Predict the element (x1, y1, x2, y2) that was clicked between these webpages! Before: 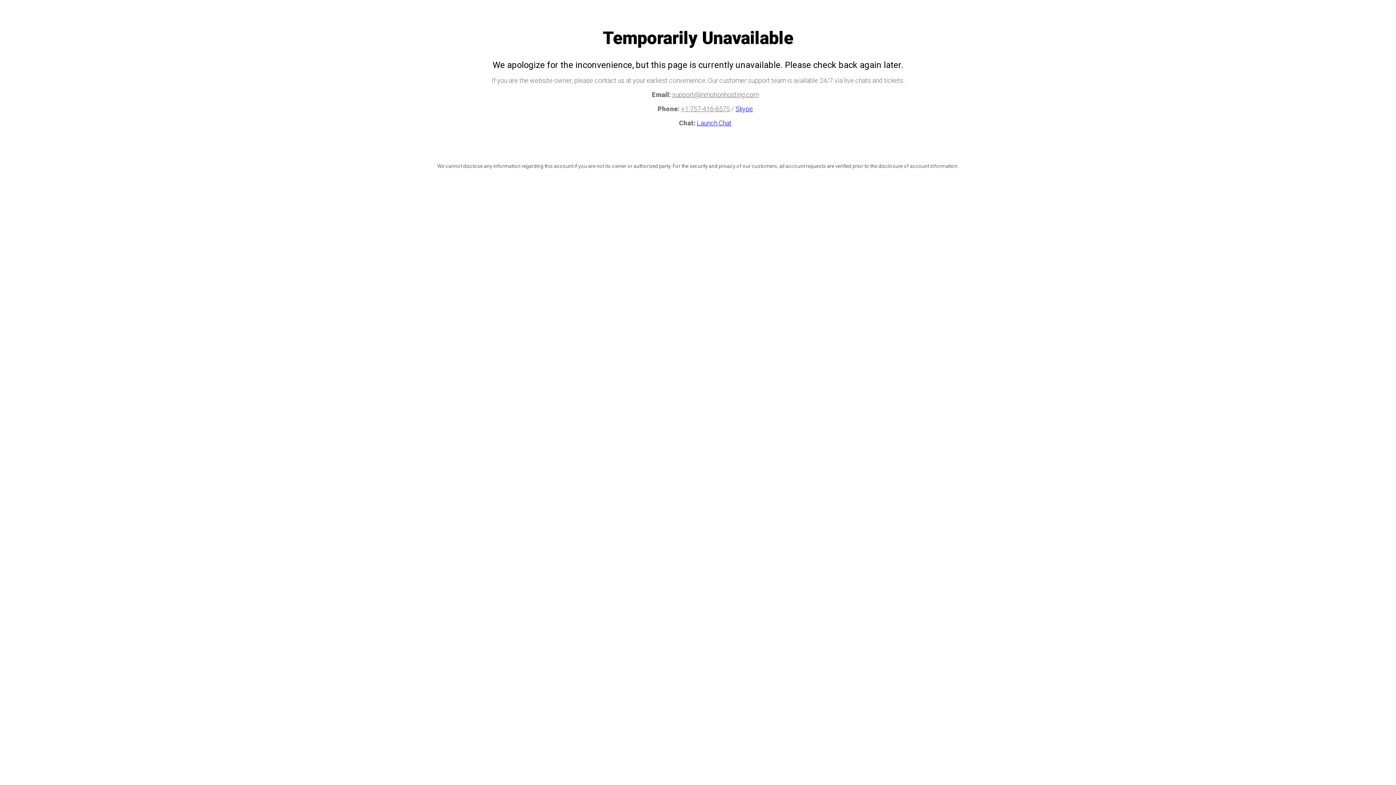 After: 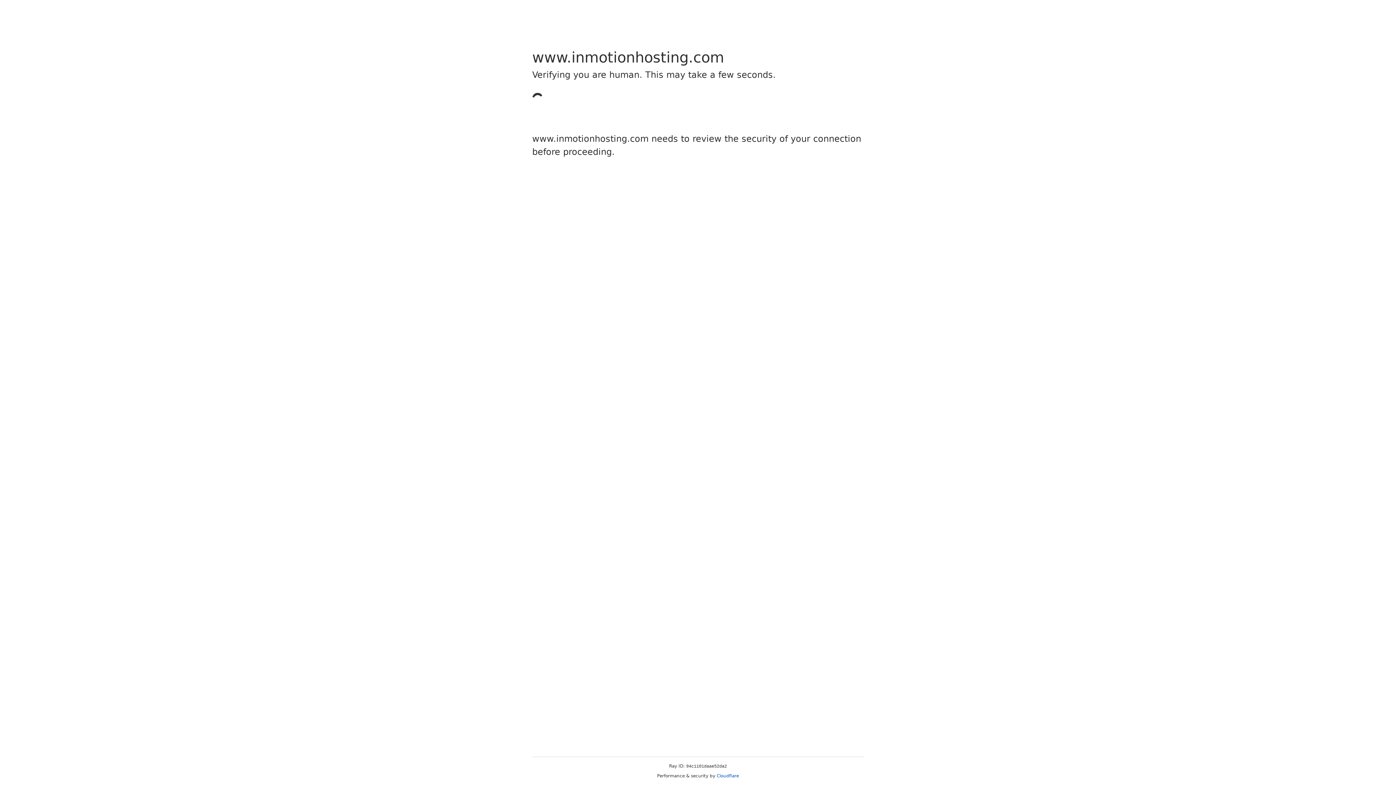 Action: bbox: (735, 105, 753, 112) label: Skype